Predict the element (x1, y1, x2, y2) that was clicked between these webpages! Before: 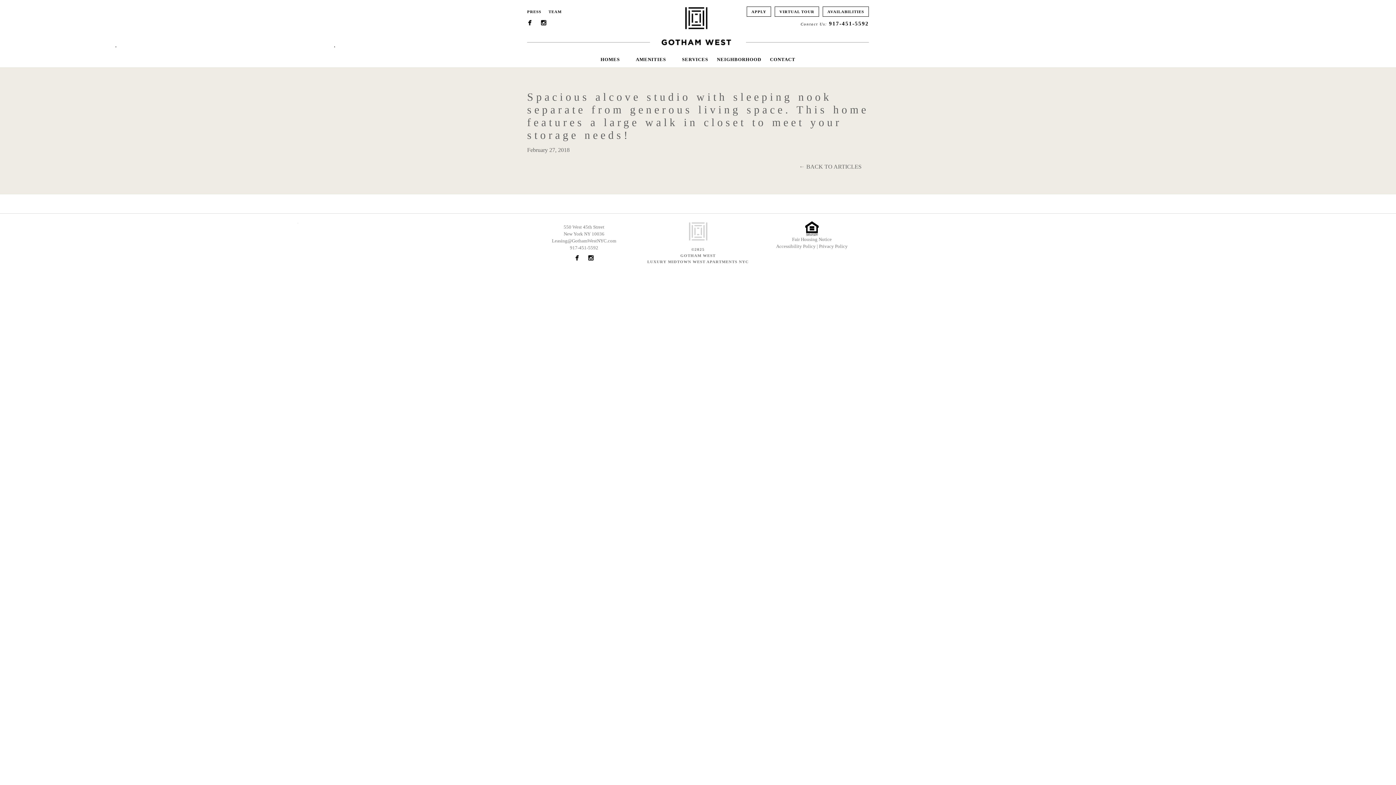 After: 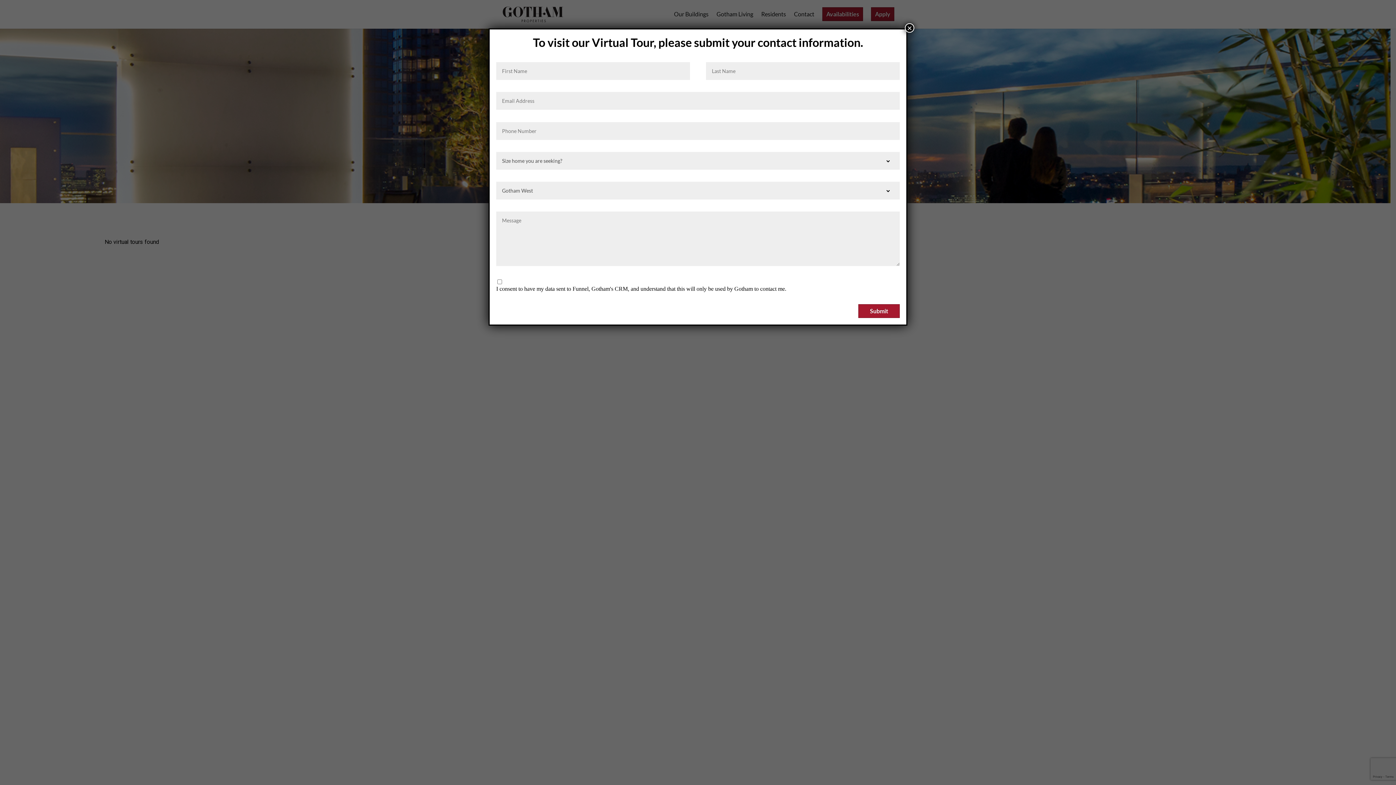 Action: label: VIRTUAL TOUR bbox: (779, 7, 814, 16)